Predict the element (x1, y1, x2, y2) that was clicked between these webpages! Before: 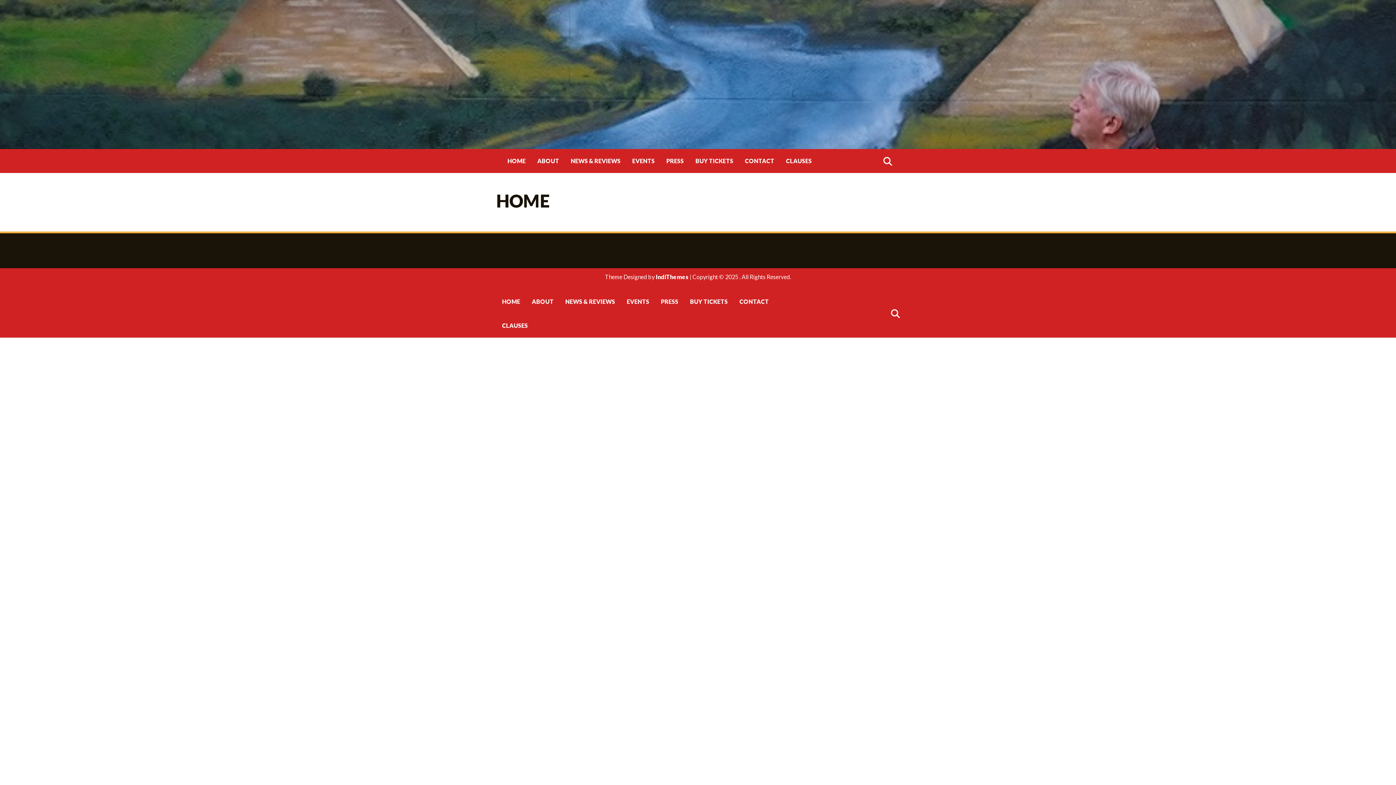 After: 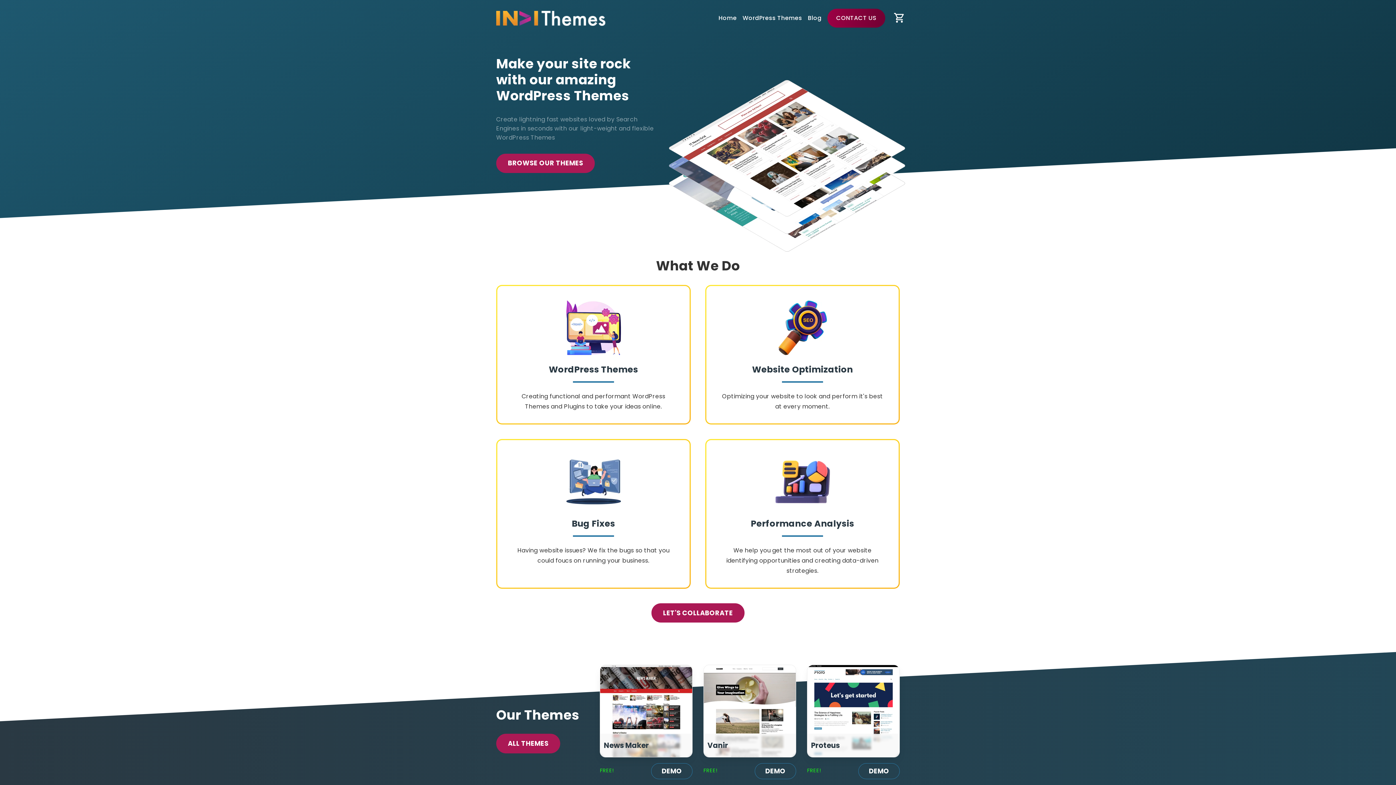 Action: bbox: (656, 273, 688, 280) label: IndiThemes